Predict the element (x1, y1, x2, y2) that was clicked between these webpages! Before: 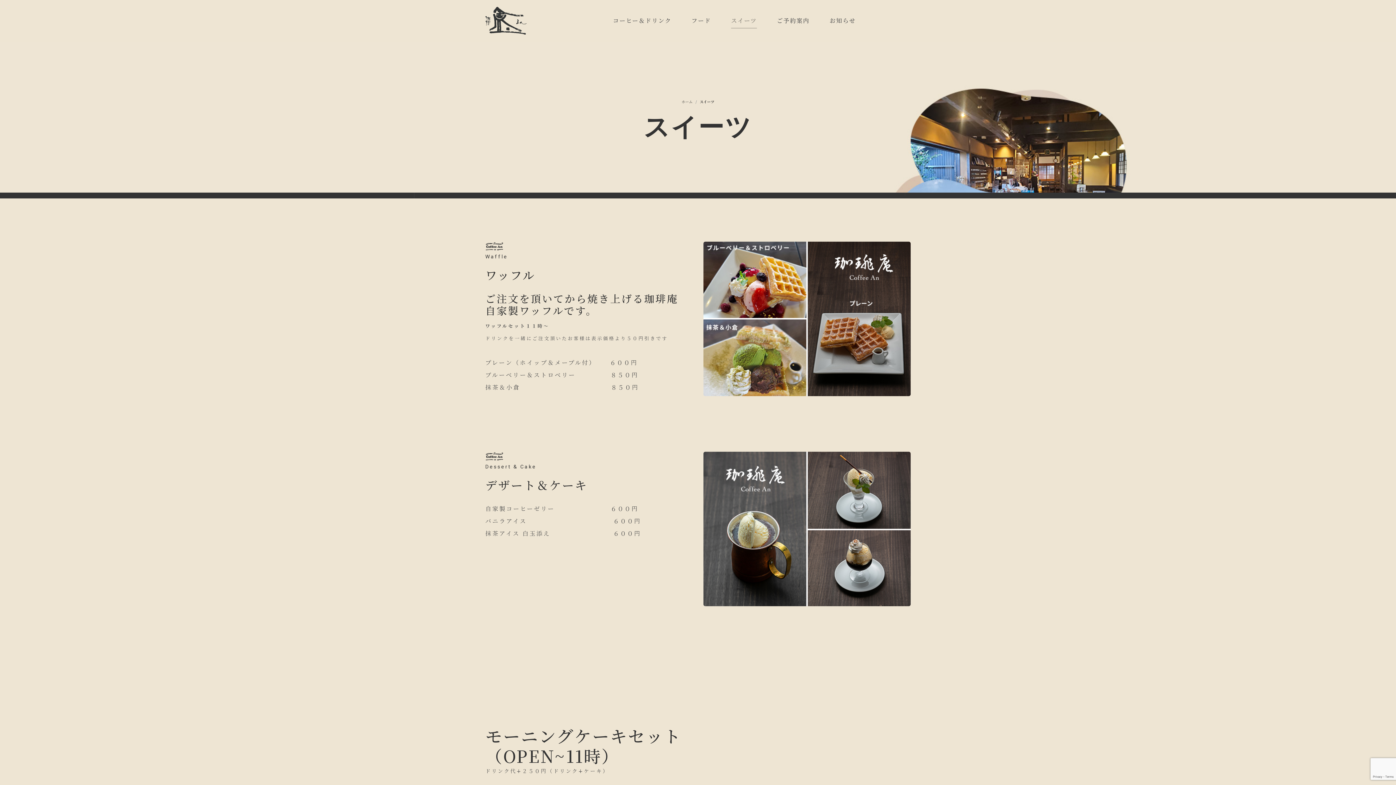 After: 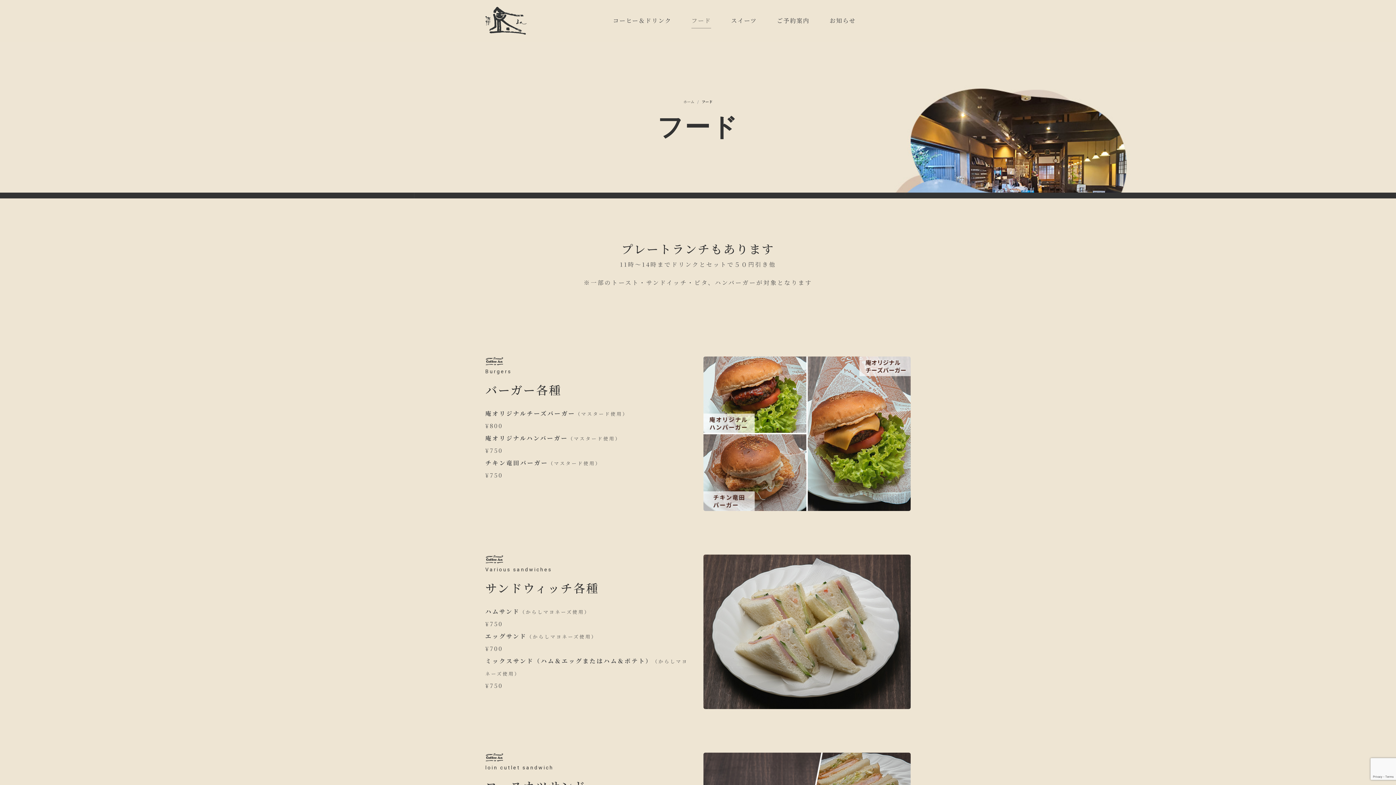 Action: bbox: (691, 14, 711, 27) label: フード